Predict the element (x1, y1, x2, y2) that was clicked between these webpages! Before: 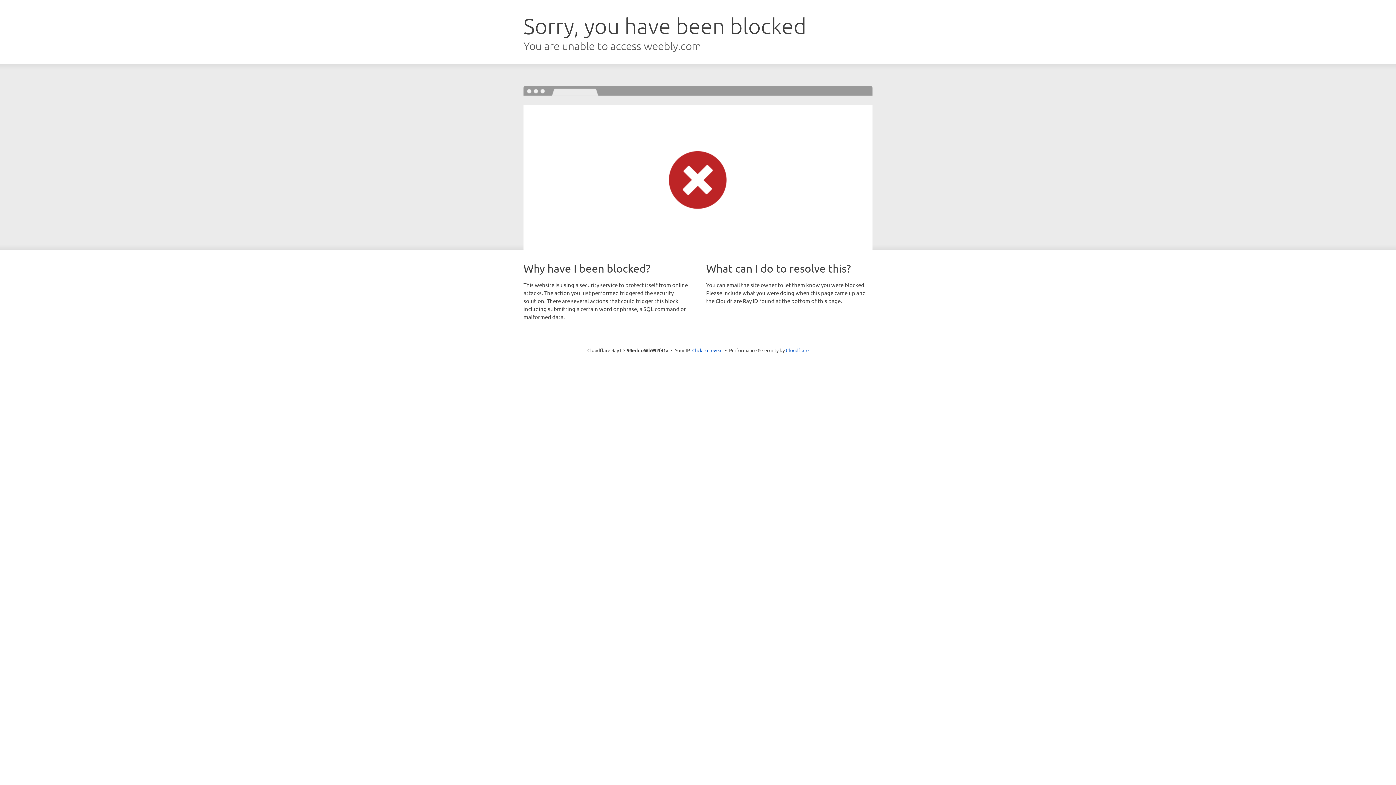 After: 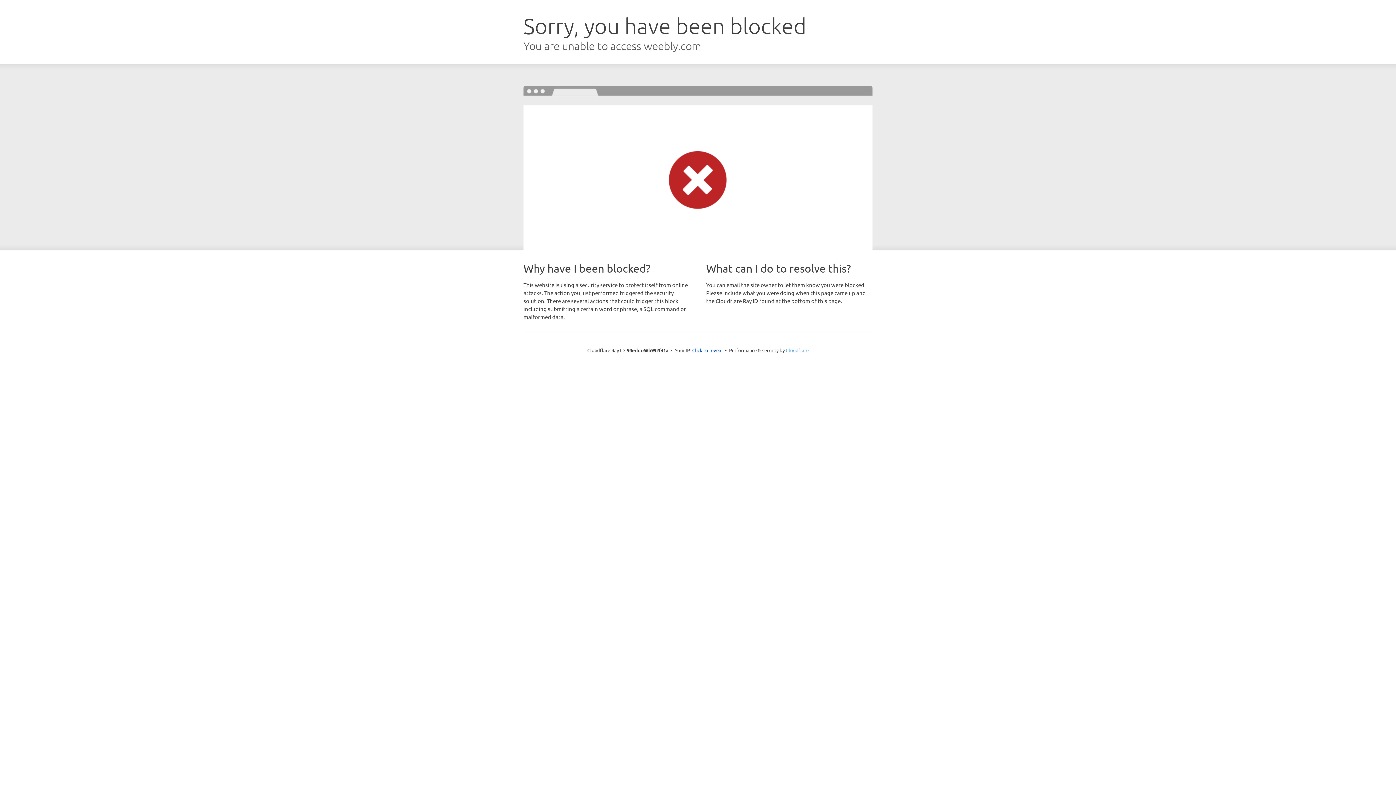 Action: label: Cloudflare bbox: (786, 347, 808, 353)